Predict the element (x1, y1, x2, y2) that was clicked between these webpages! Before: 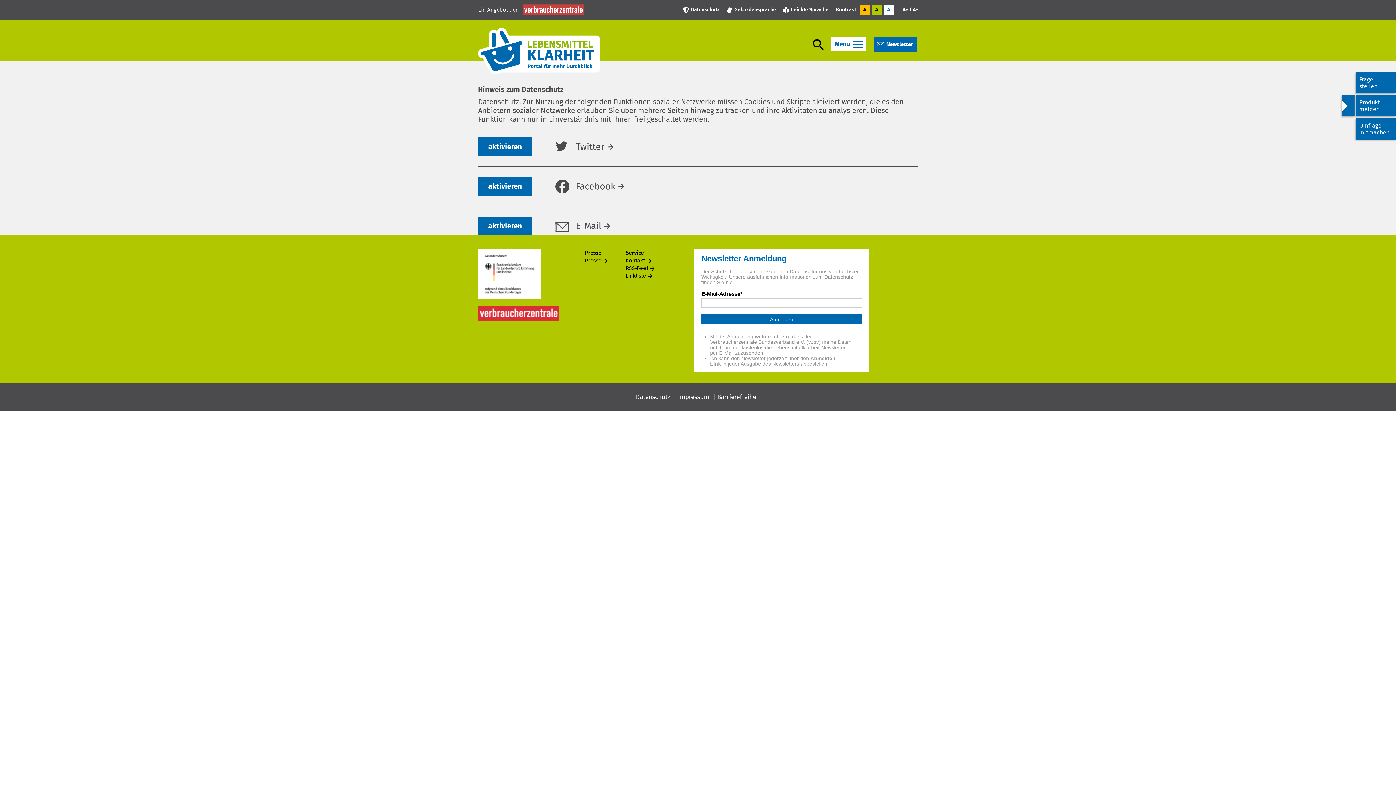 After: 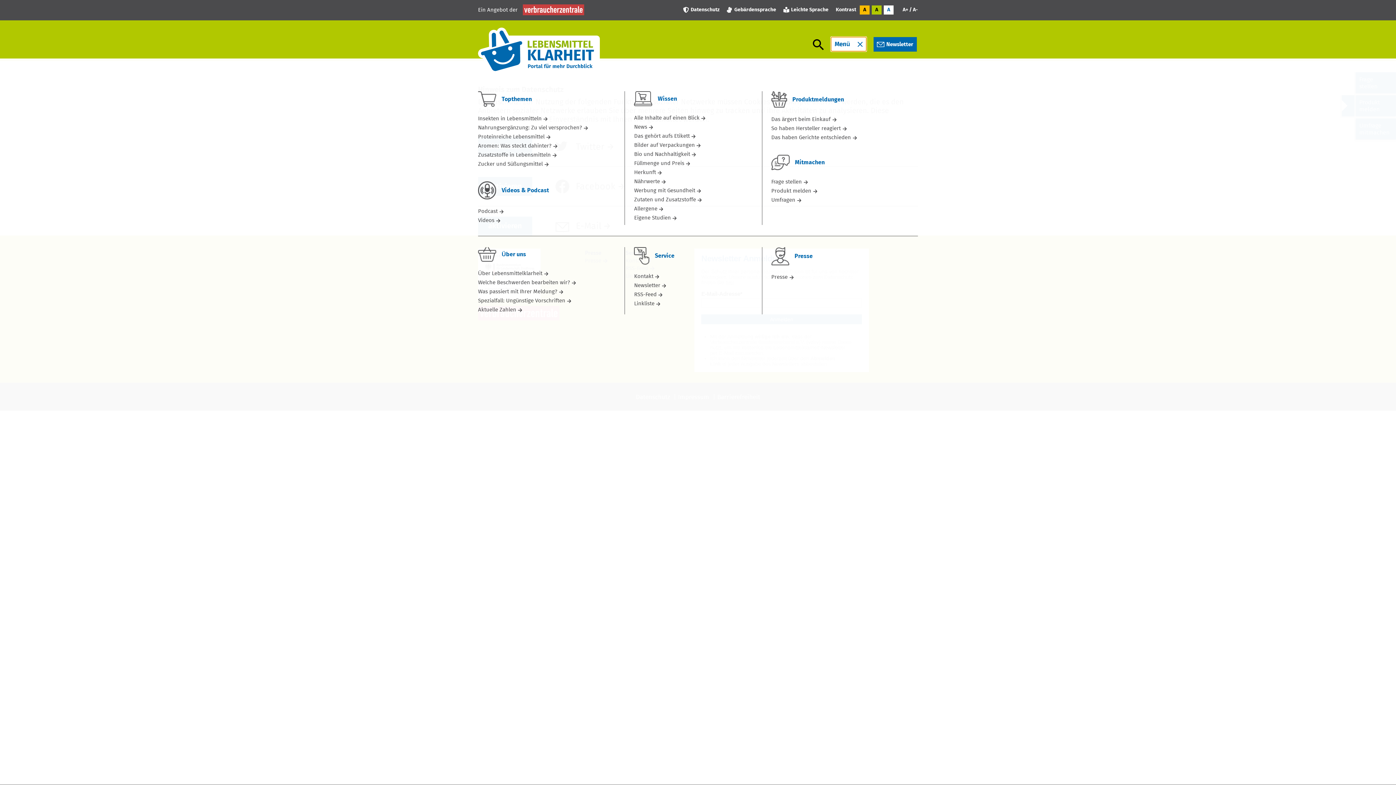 Action: bbox: (831, 37, 866, 51) label: Menü